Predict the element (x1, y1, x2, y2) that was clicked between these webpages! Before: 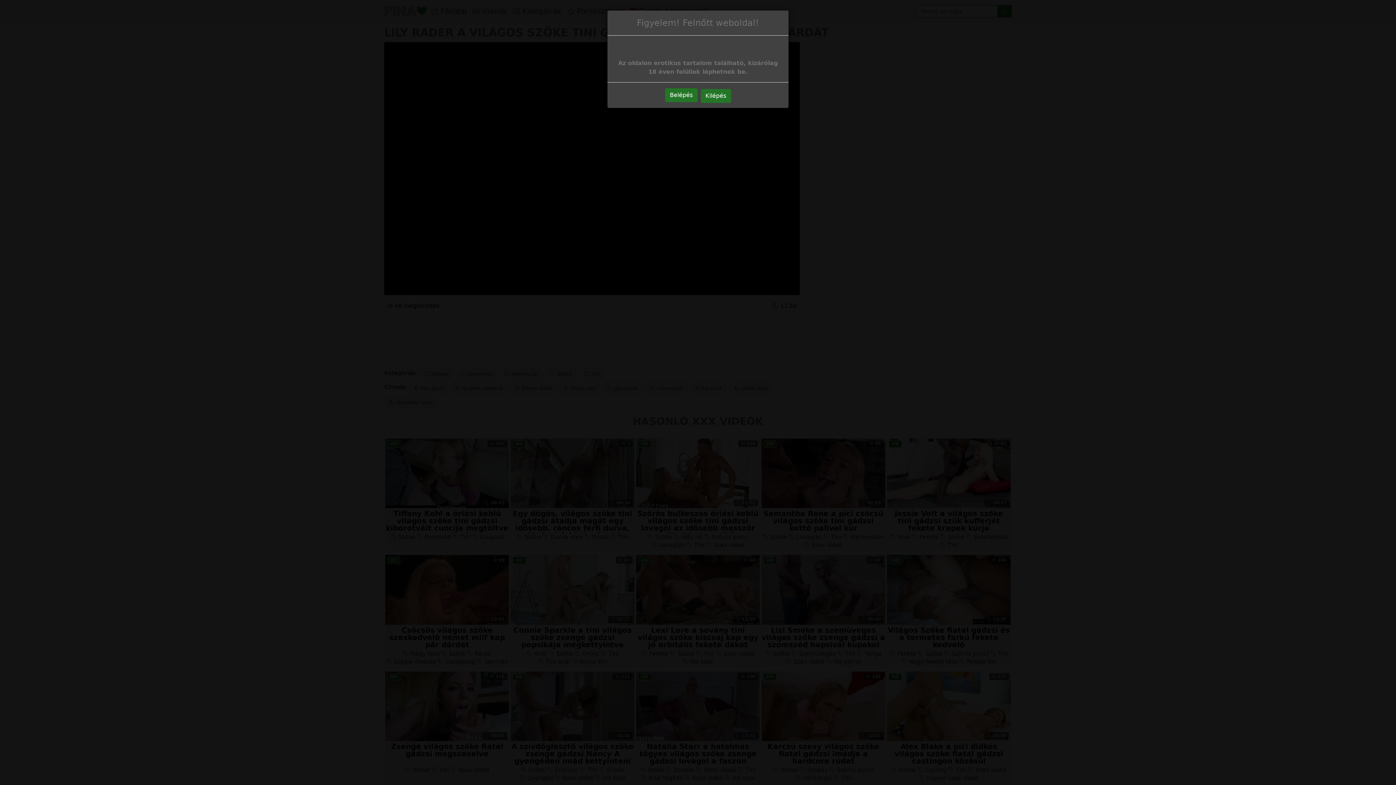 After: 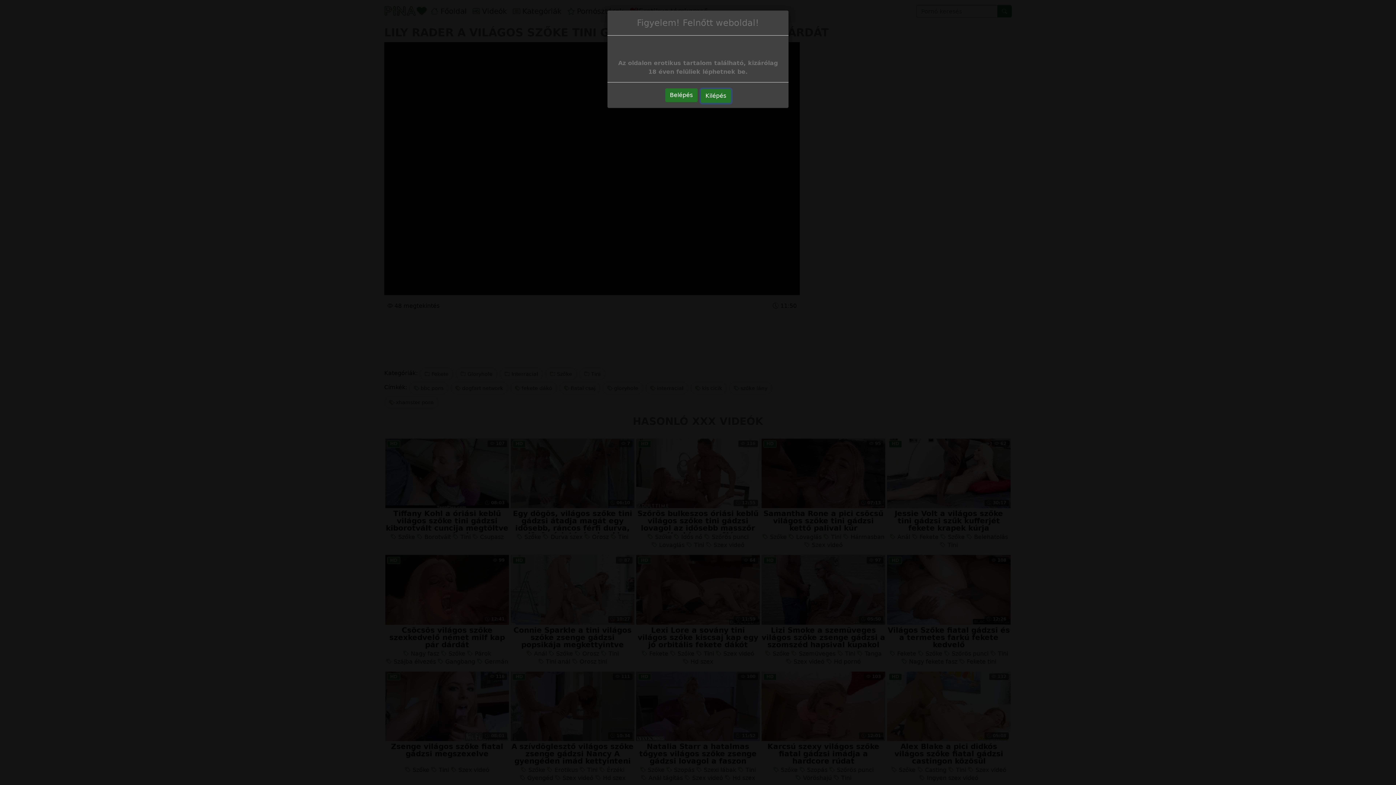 Action: label: Kilépés bbox: (700, 89, 731, 102)